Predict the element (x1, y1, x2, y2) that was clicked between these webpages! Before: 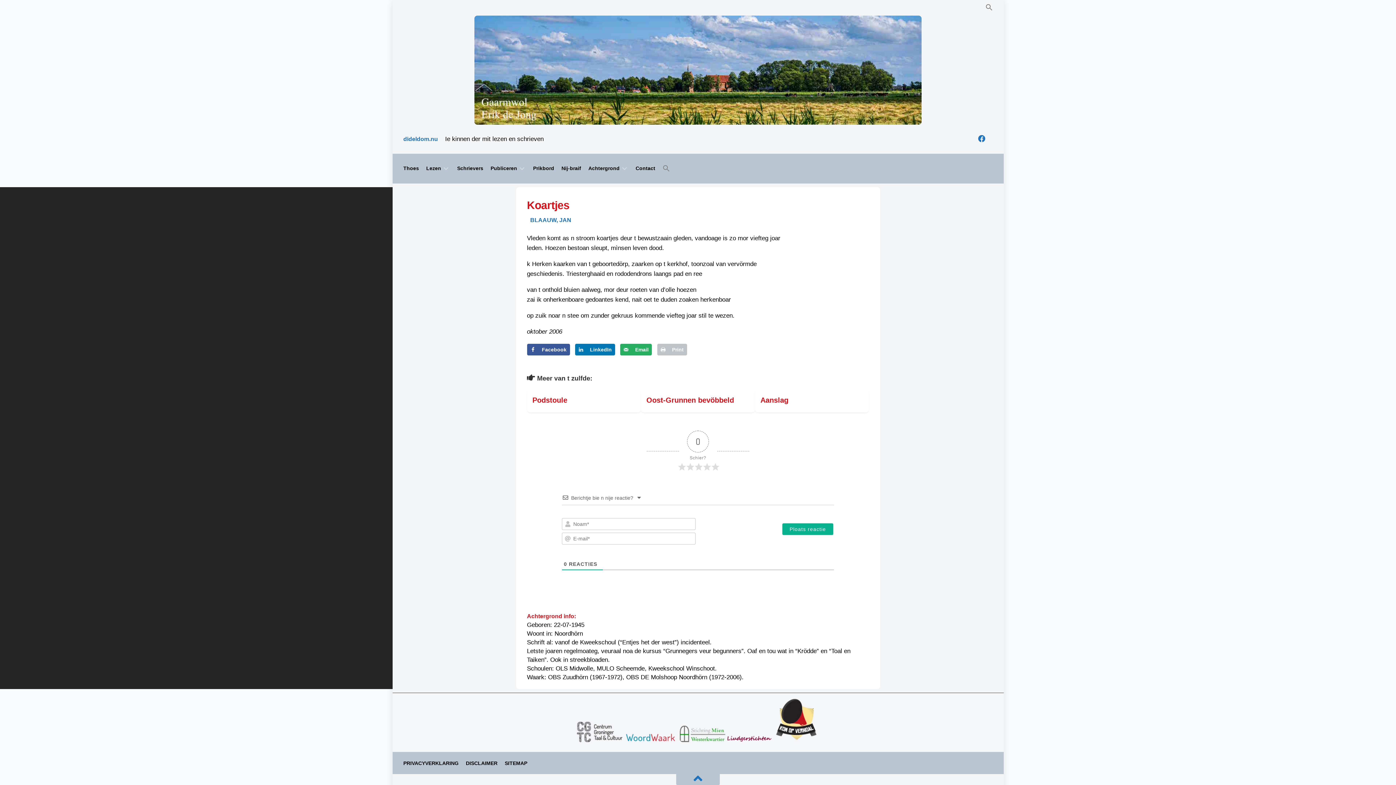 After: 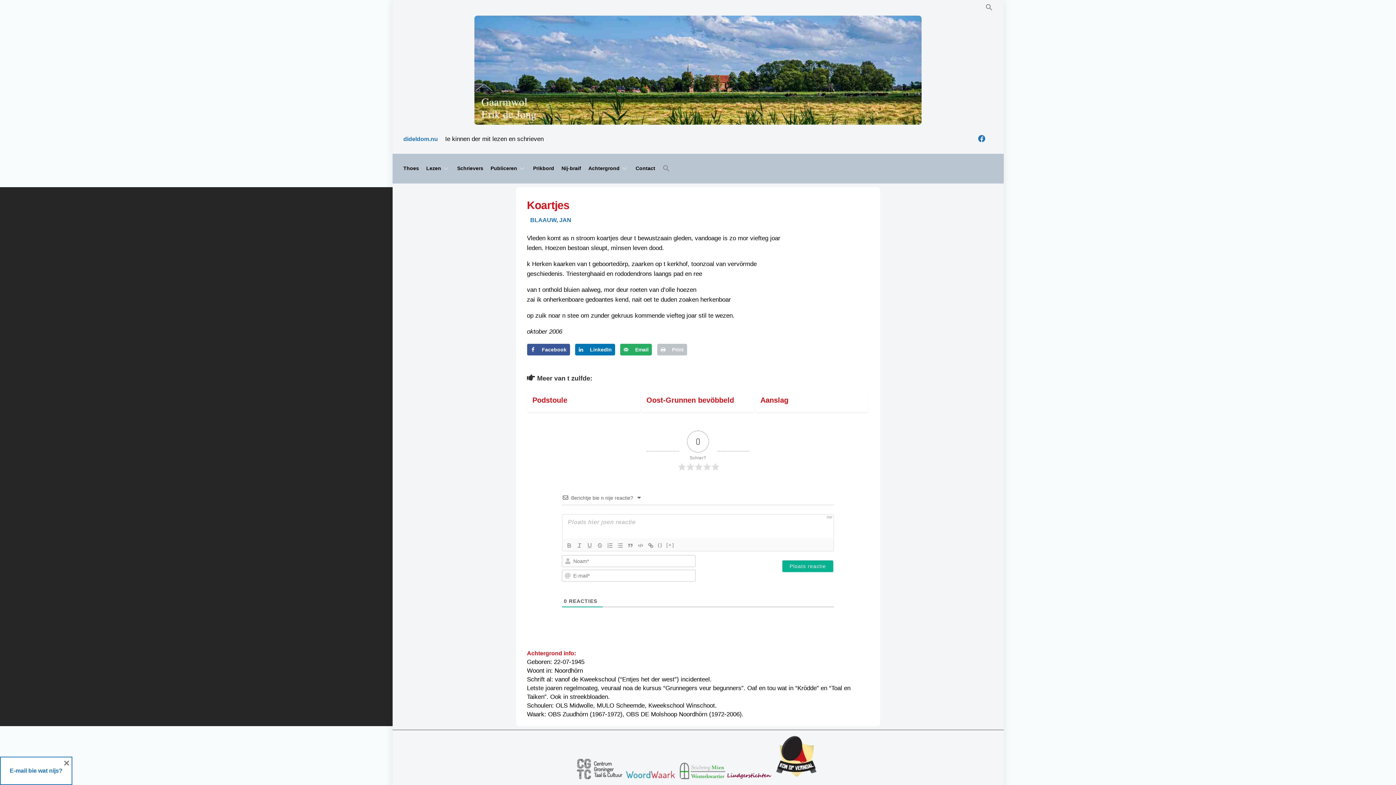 Action: bbox: (662, 164, 670, 172) label: Link naar zoek pictogram